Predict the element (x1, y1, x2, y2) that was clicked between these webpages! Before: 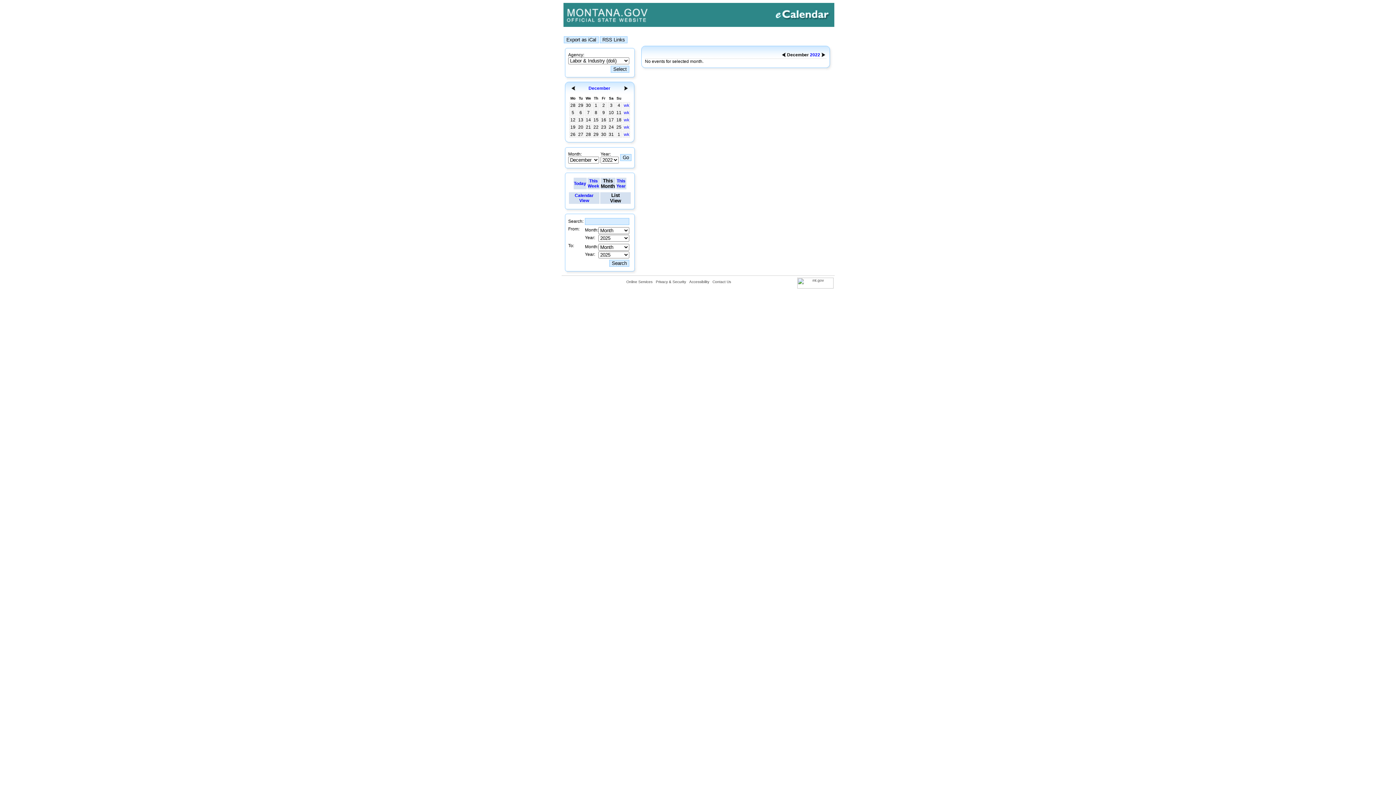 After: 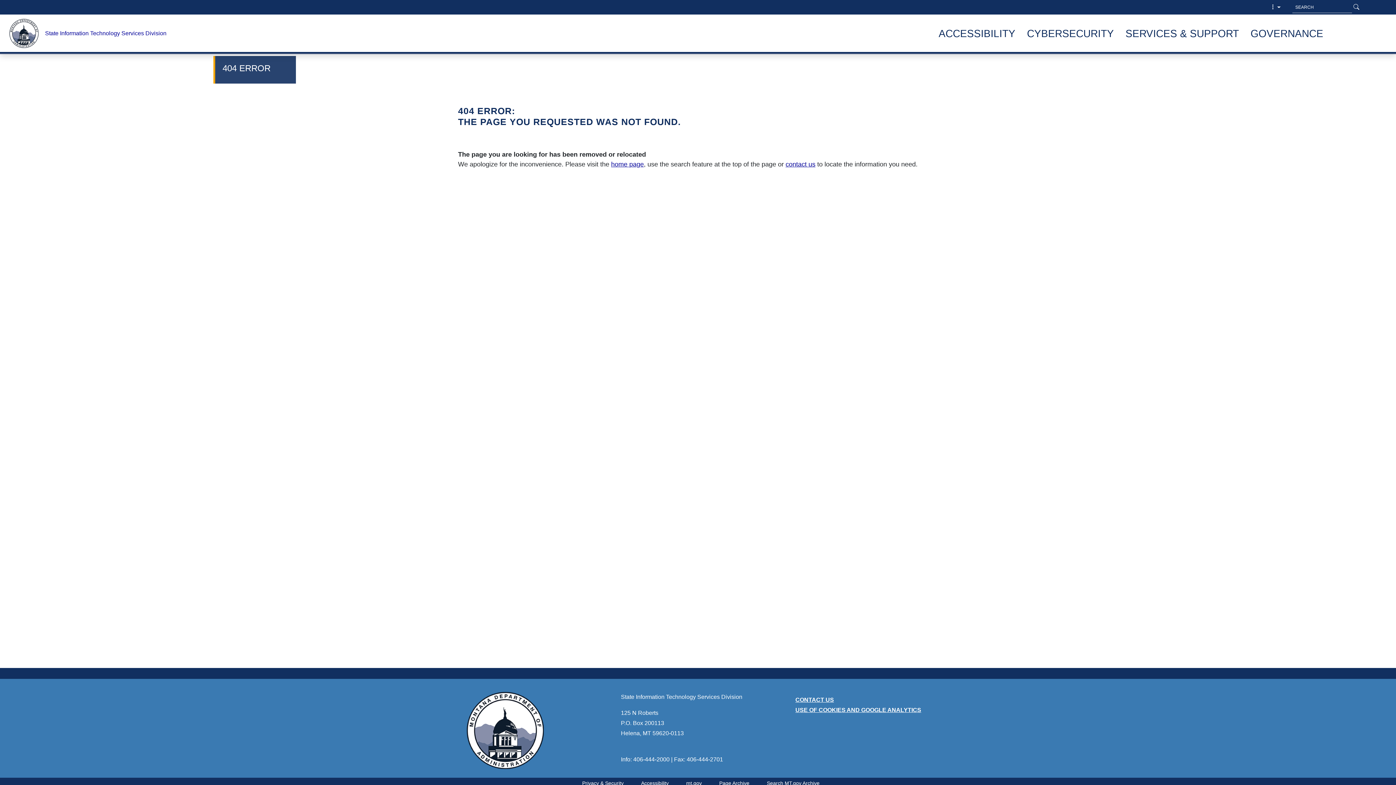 Action: bbox: (712, 280, 731, 284) label: Contact Us